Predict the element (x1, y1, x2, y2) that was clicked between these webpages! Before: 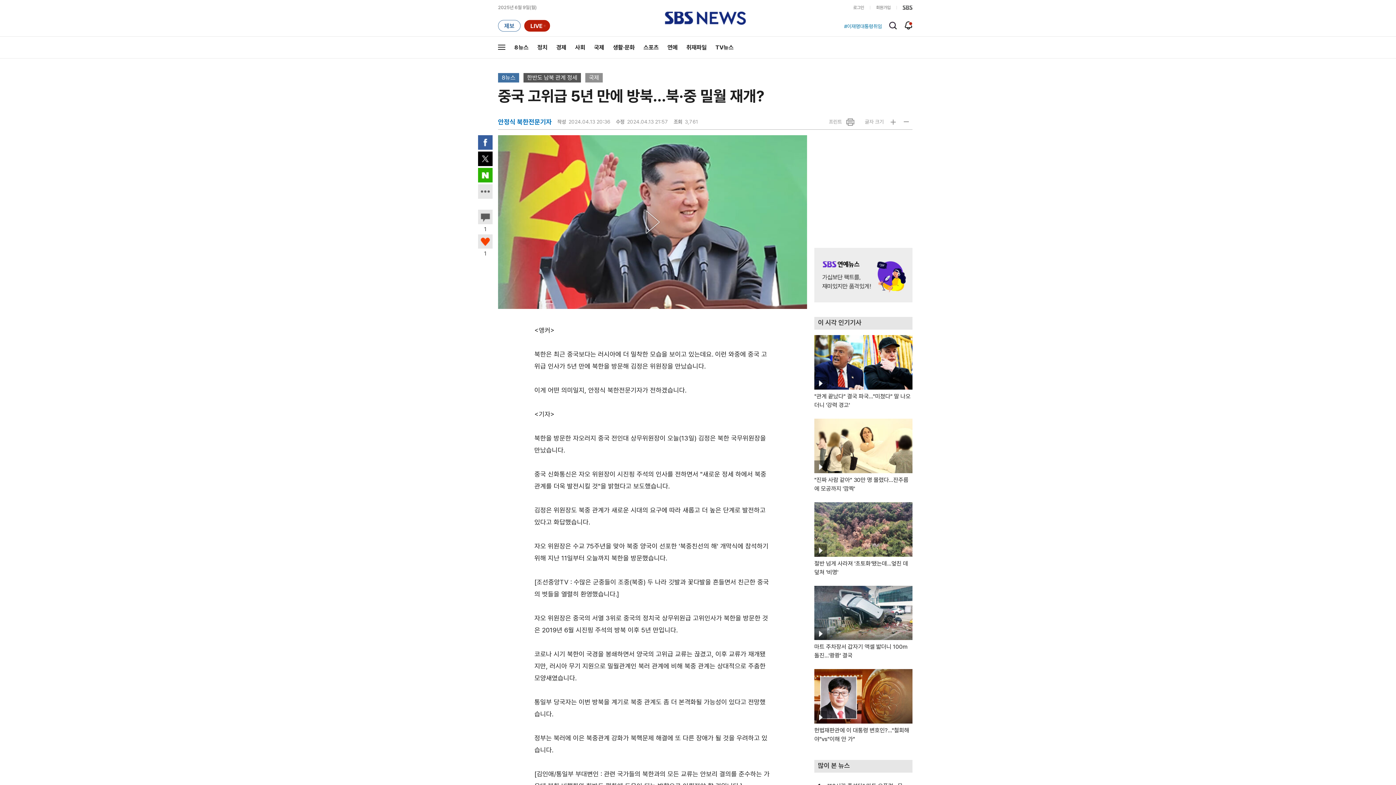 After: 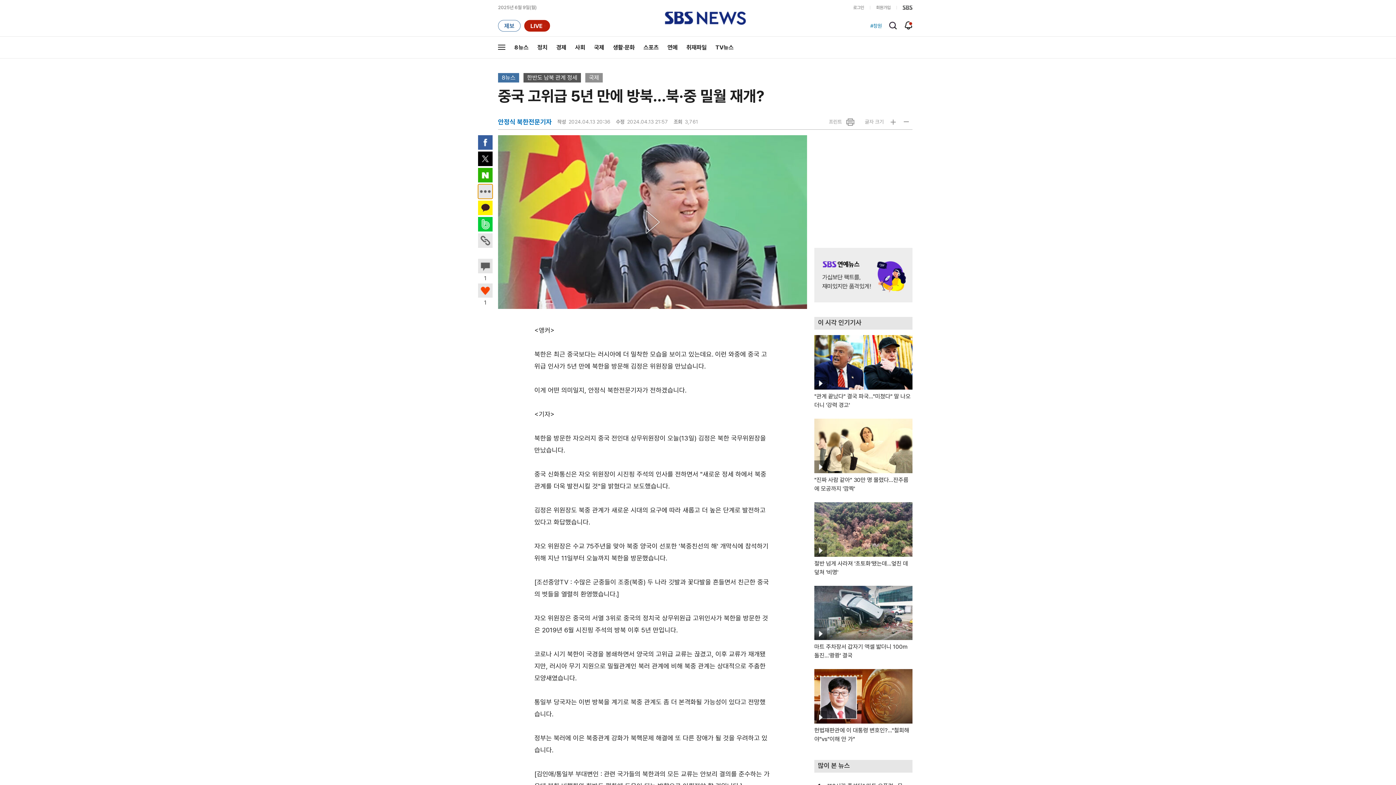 Action: bbox: (478, 184, 492, 198) label: SNS 공유버튼 더보기